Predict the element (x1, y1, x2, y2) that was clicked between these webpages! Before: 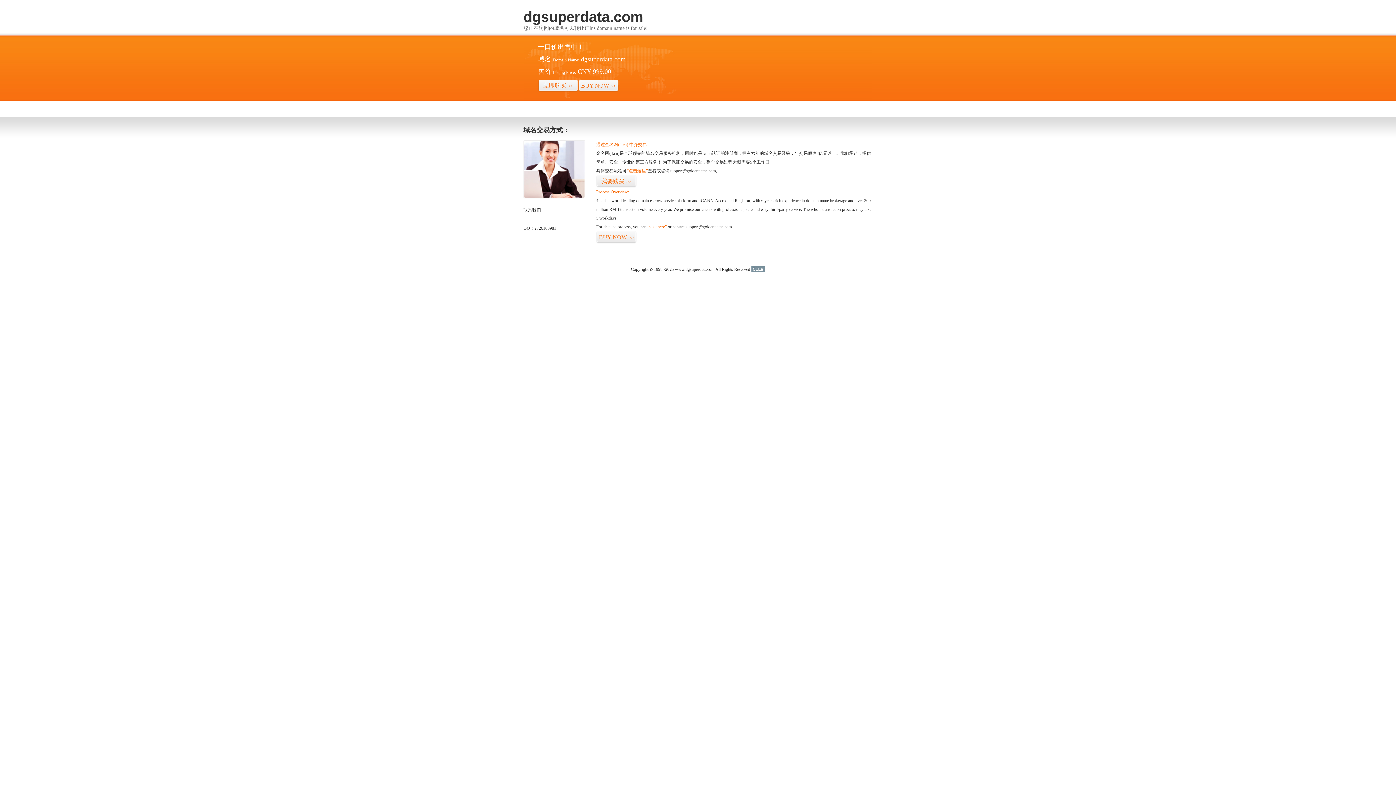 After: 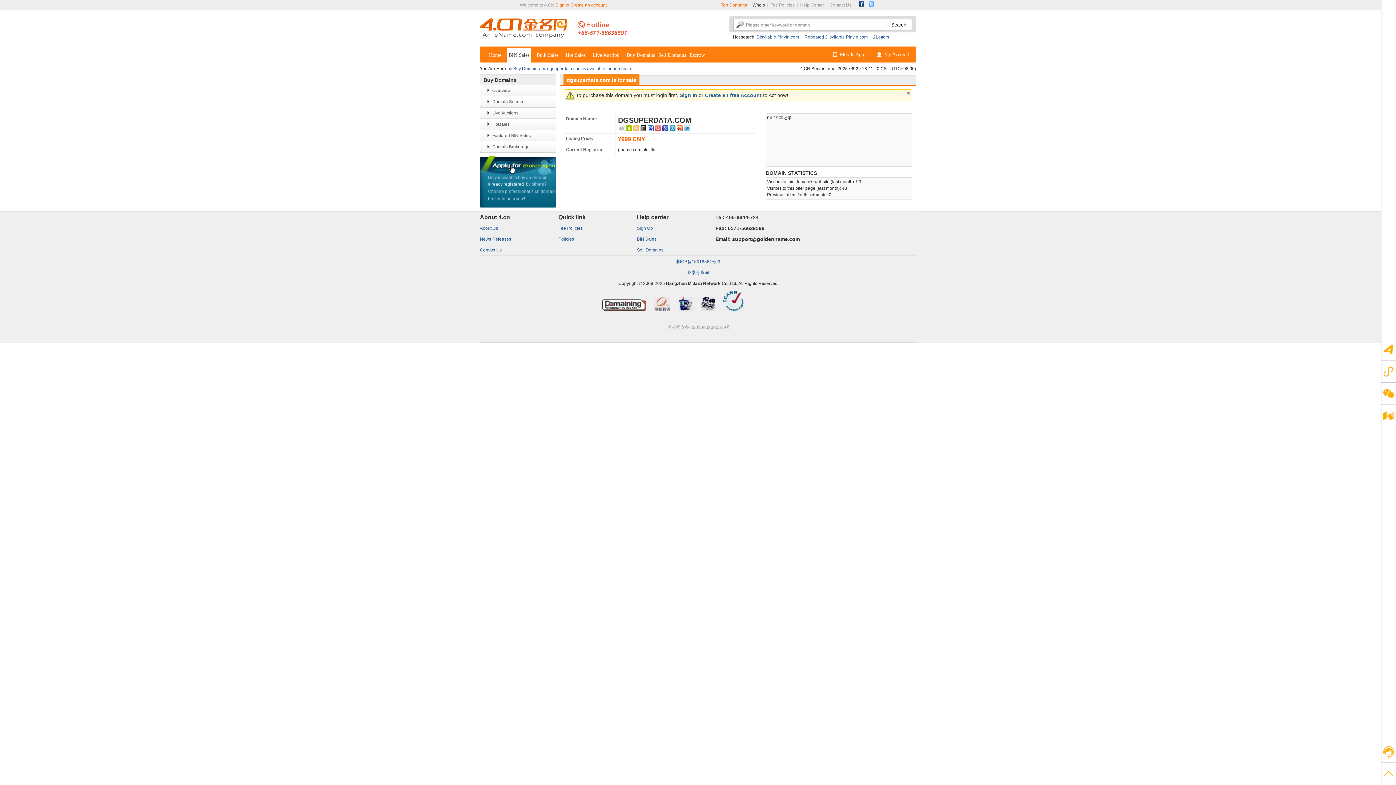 Action: label: 我要购买>> bbox: (596, 175, 636, 187)